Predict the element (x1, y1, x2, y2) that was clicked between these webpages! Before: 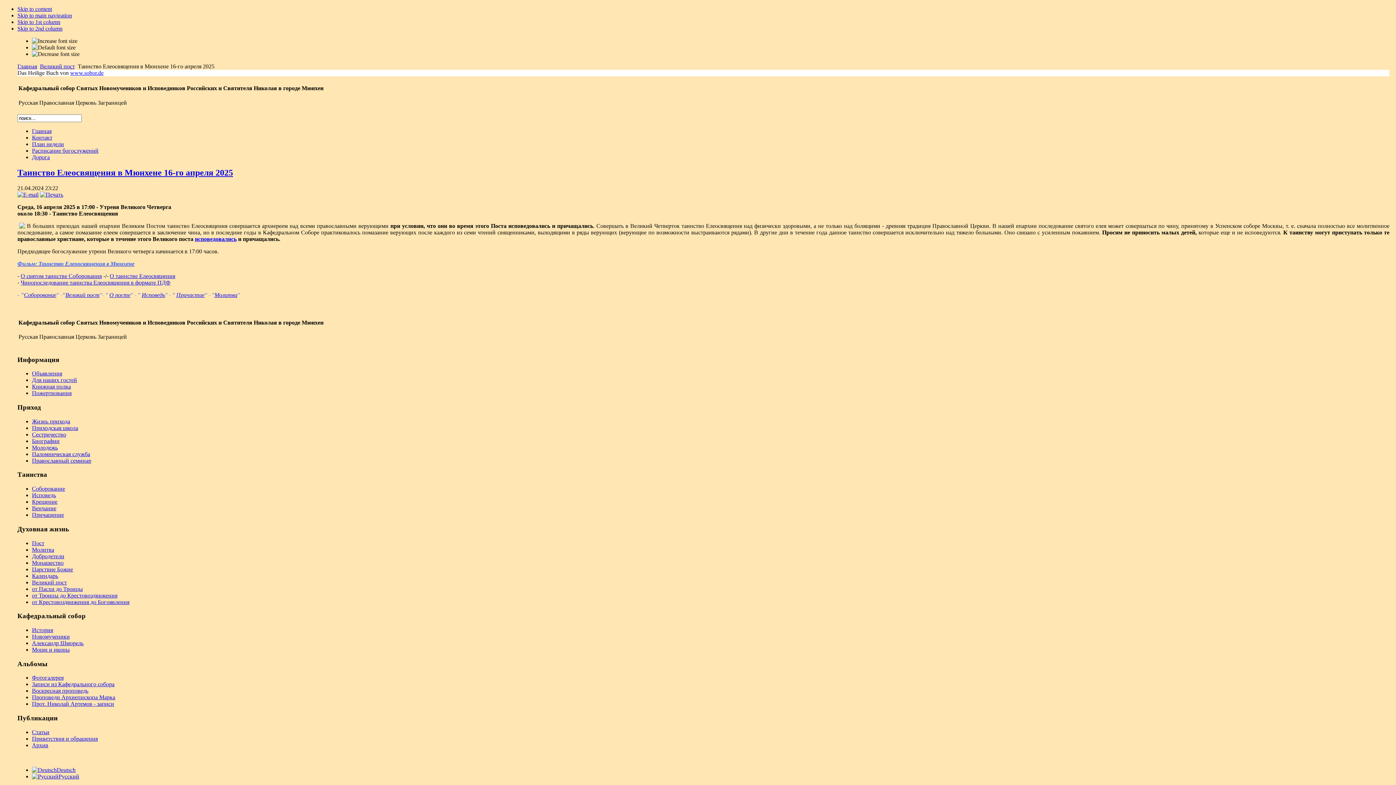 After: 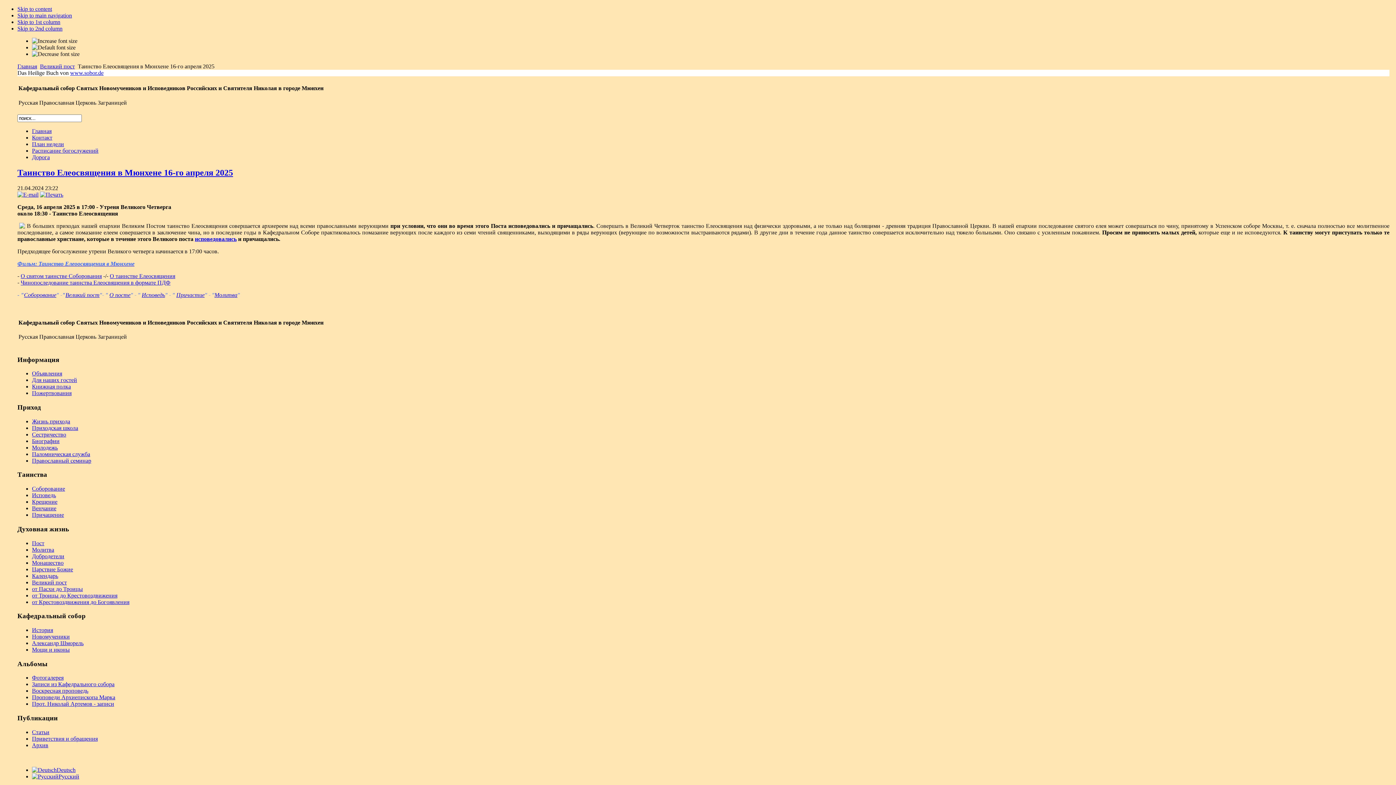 Action: bbox: (20, 279, 170, 285) label: Чинопоследование таинства Елеосвящения в формате ПДФ